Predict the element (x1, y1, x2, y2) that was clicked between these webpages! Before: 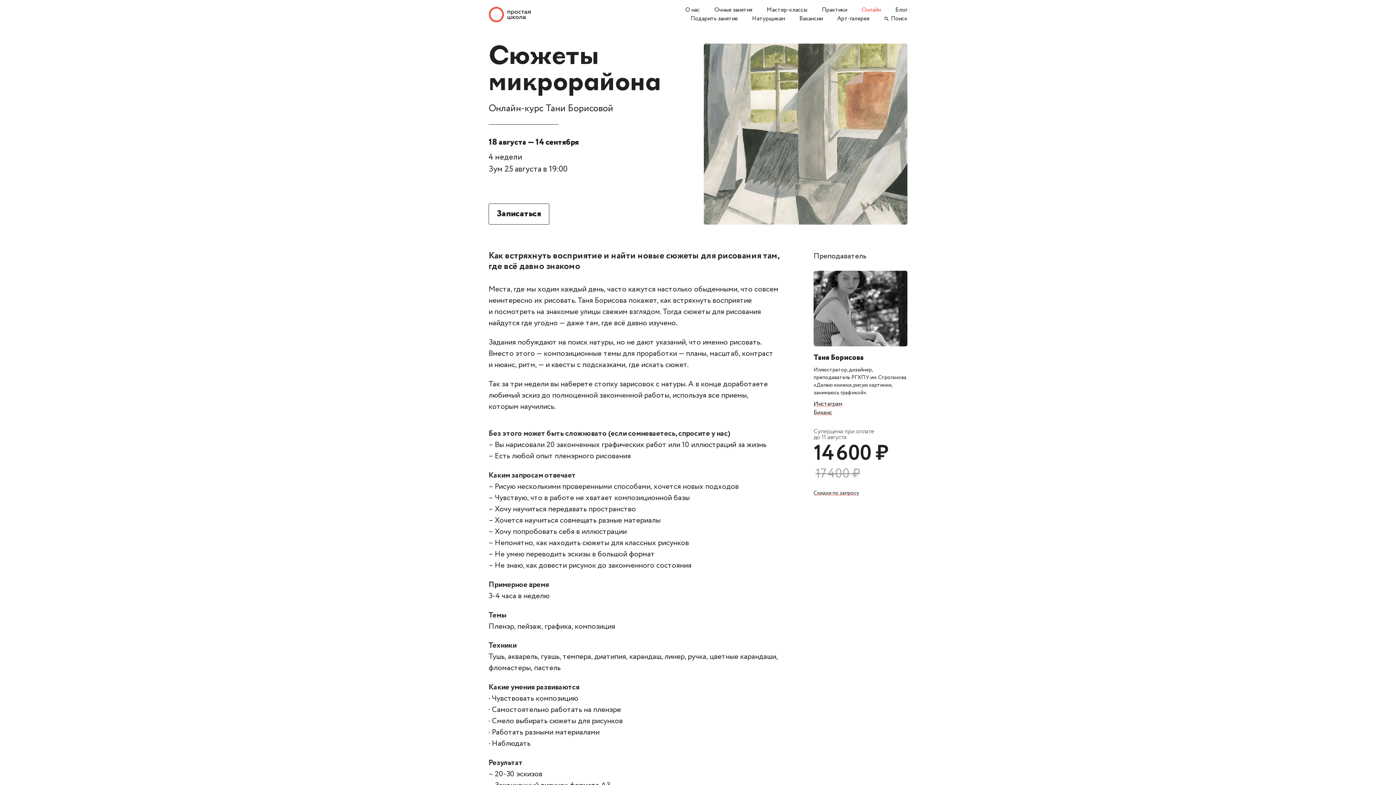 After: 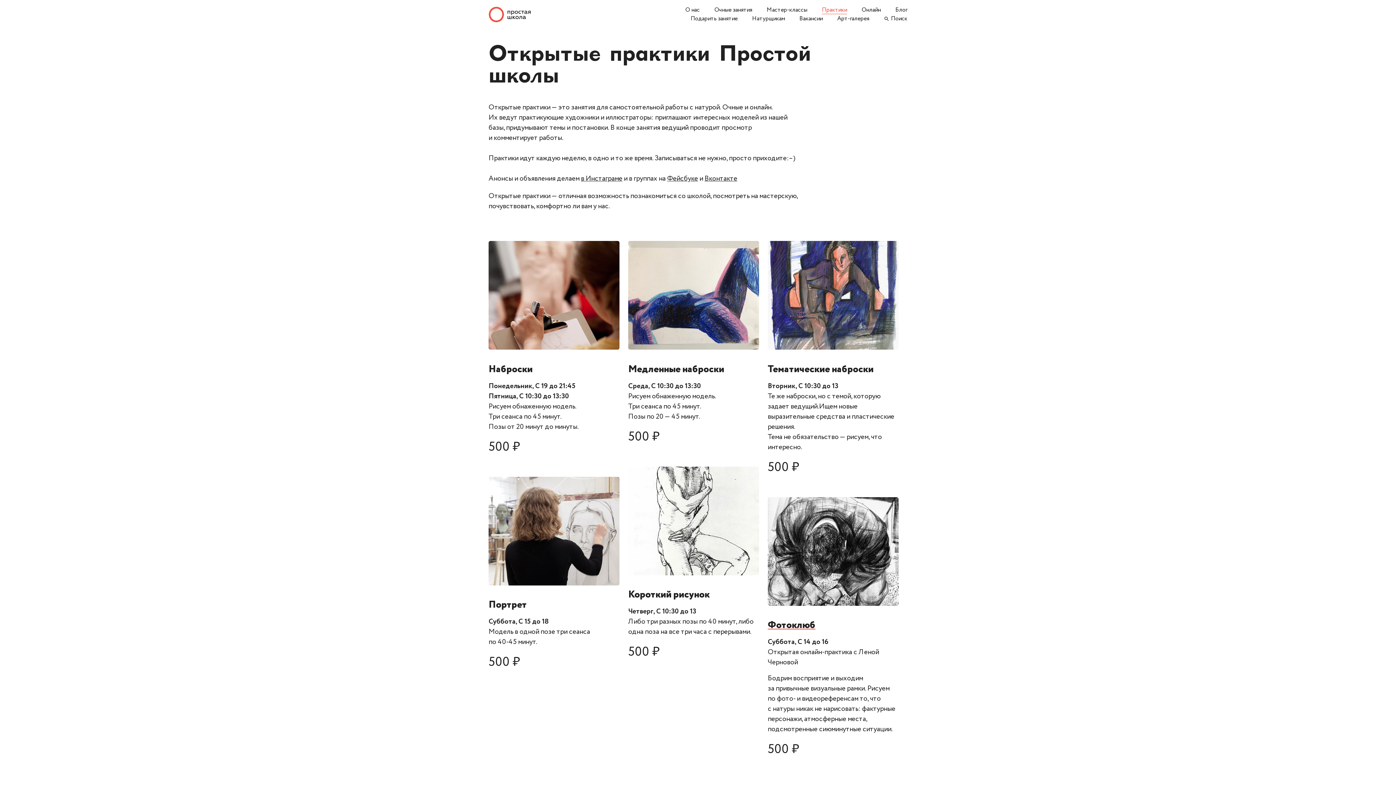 Action: bbox: (822, 5, 847, 14) label: Практики